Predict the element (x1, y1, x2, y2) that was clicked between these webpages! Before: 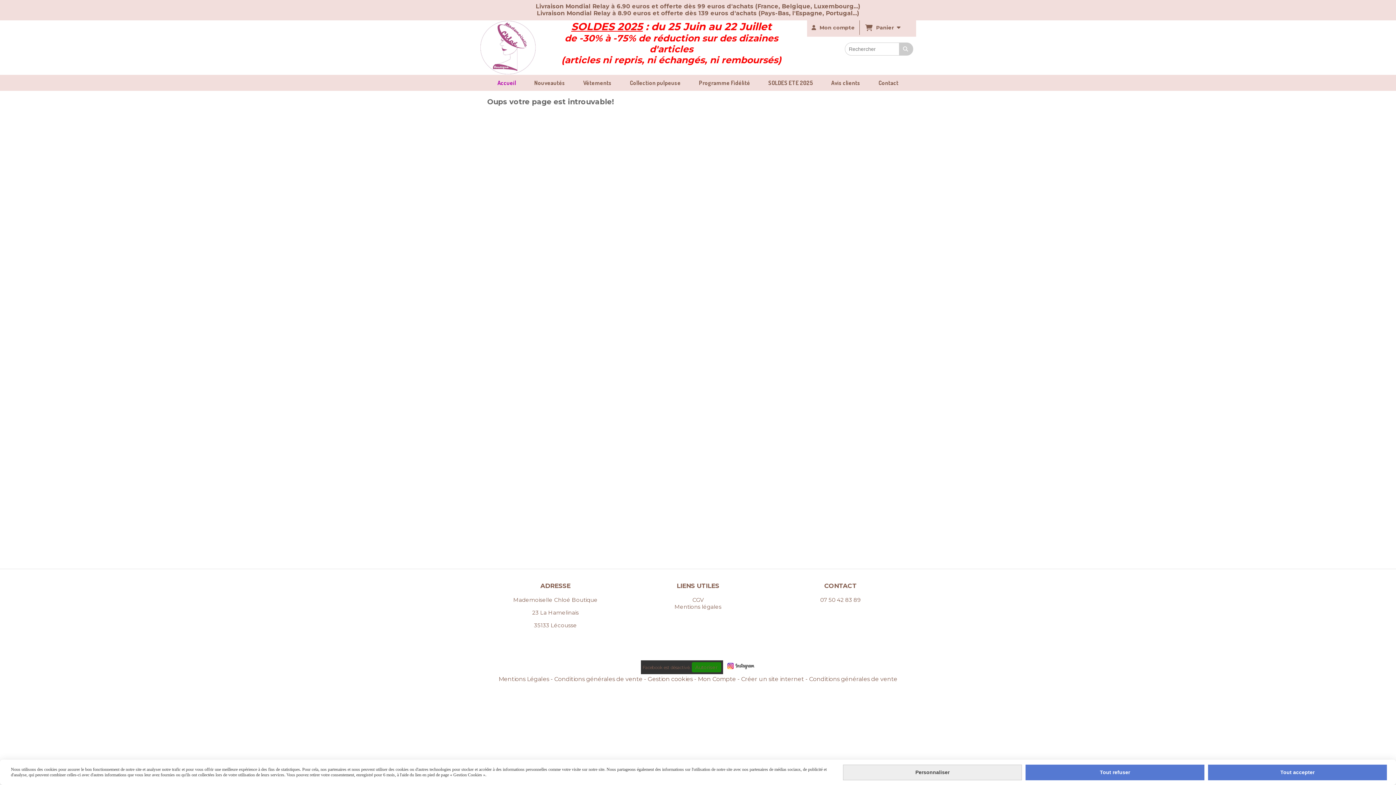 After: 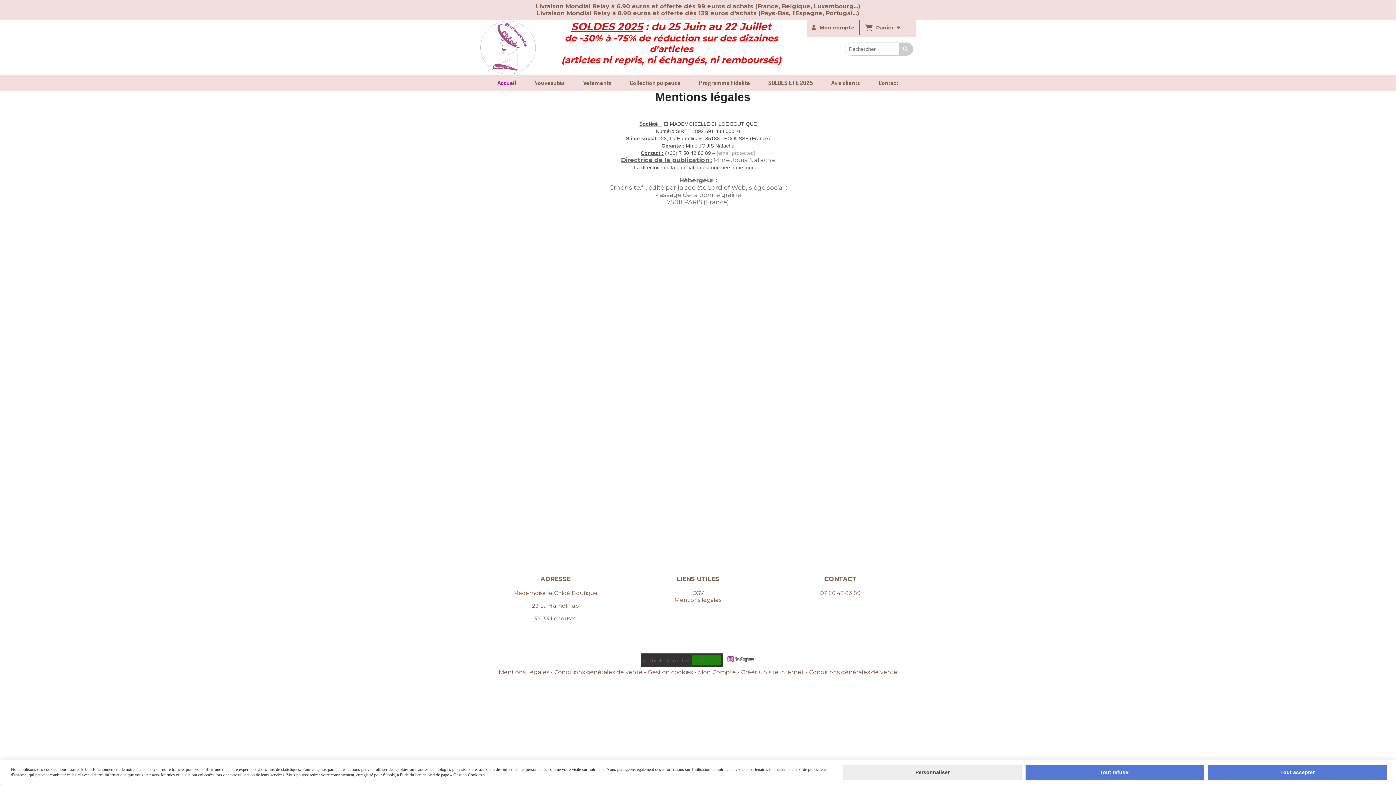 Action: bbox: (498, 676, 549, 682) label: Mentions Légales